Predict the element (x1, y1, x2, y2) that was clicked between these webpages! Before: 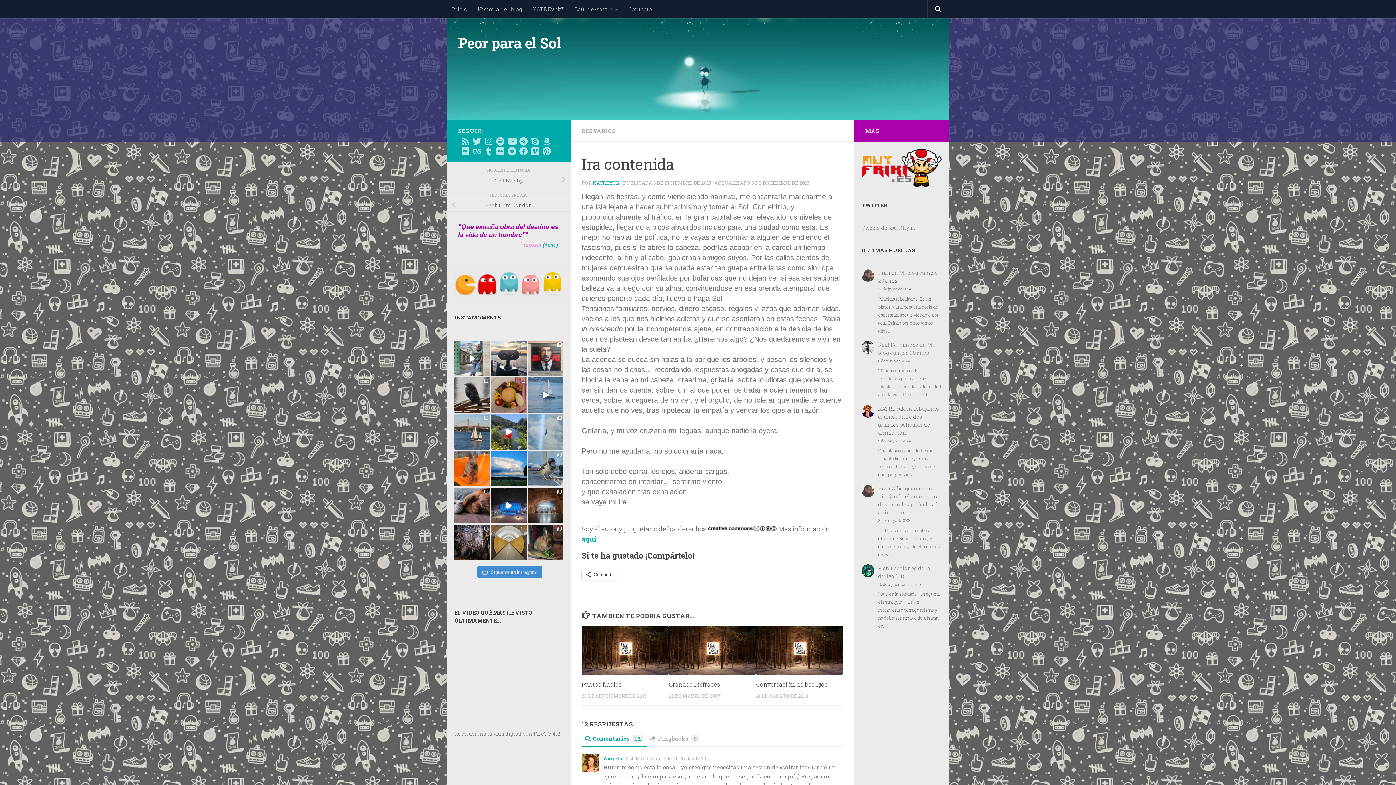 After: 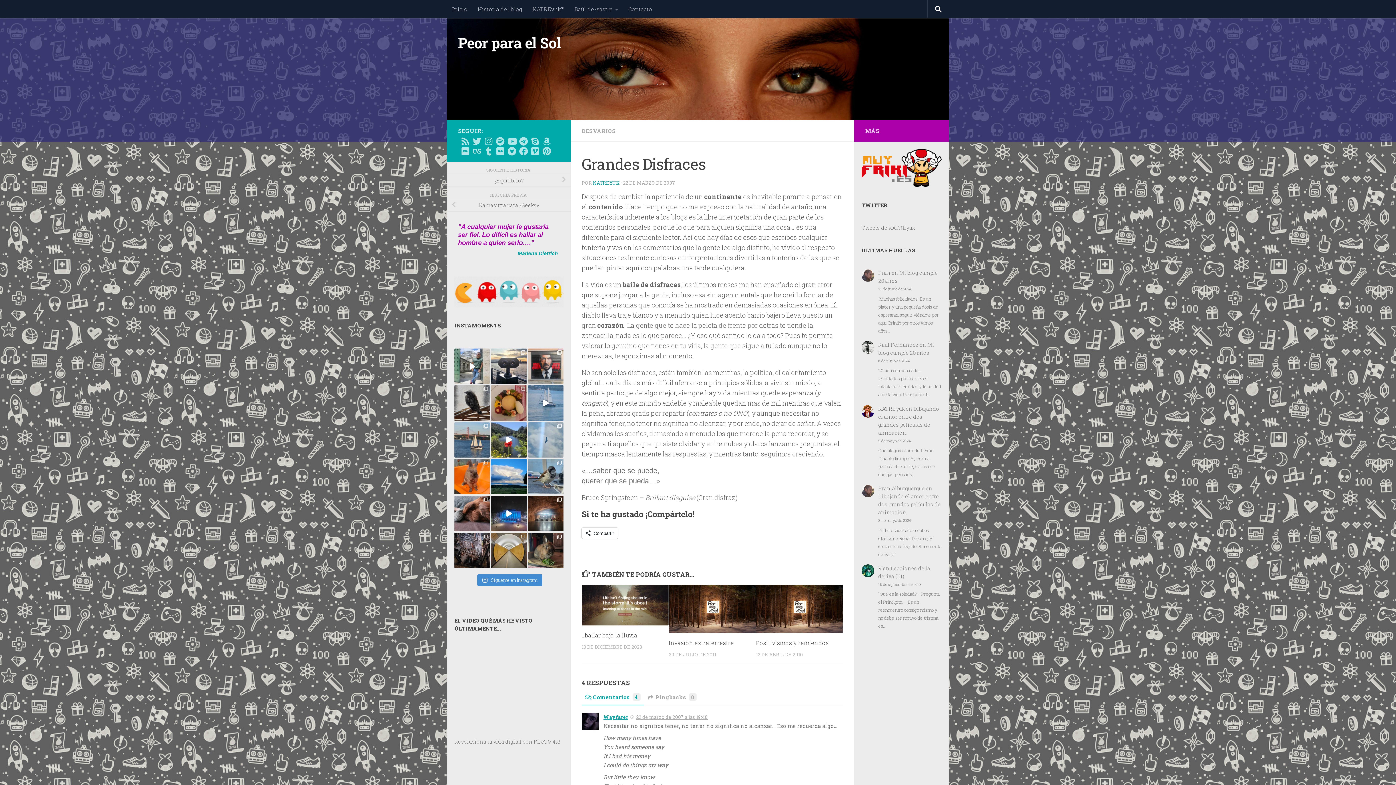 Action: label: Grandes Disfraces bbox: (669, 680, 720, 688)